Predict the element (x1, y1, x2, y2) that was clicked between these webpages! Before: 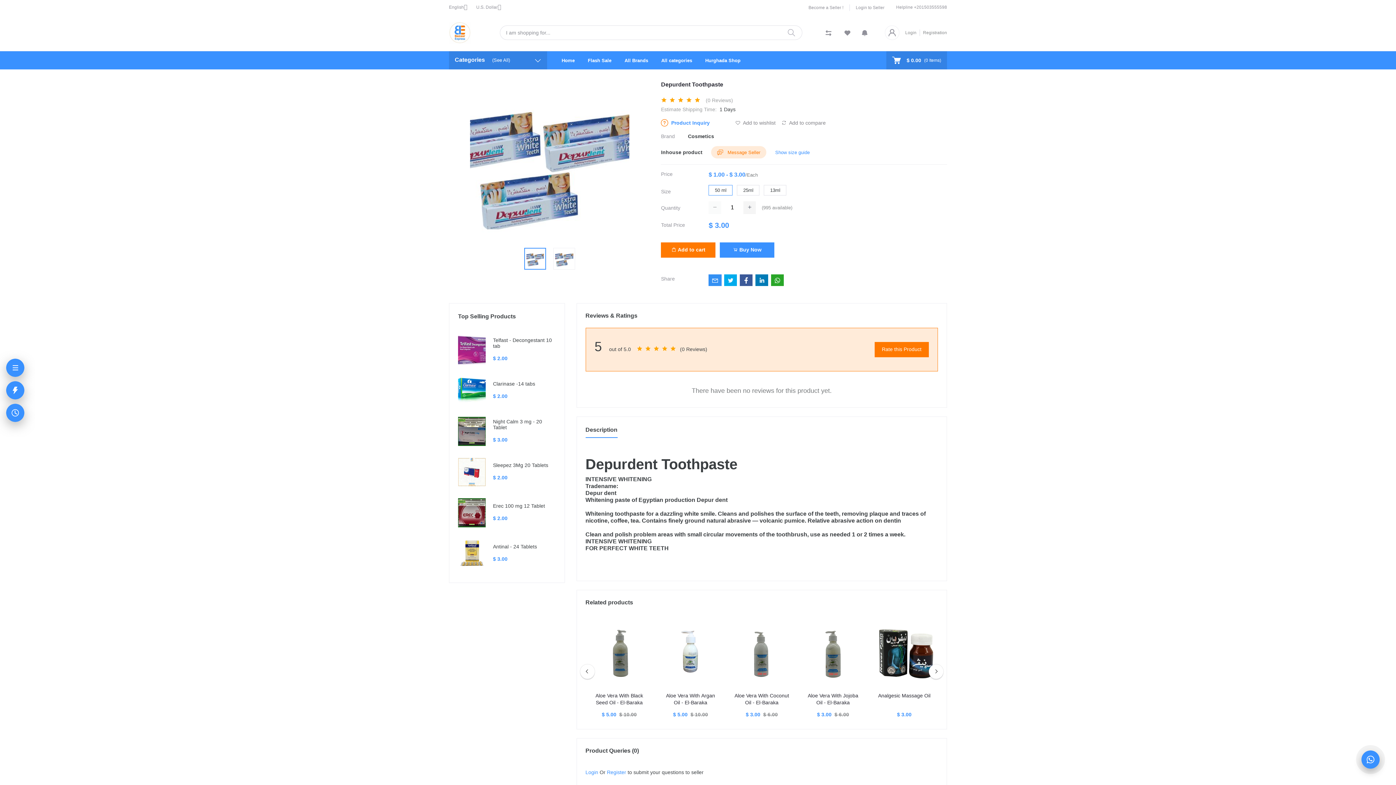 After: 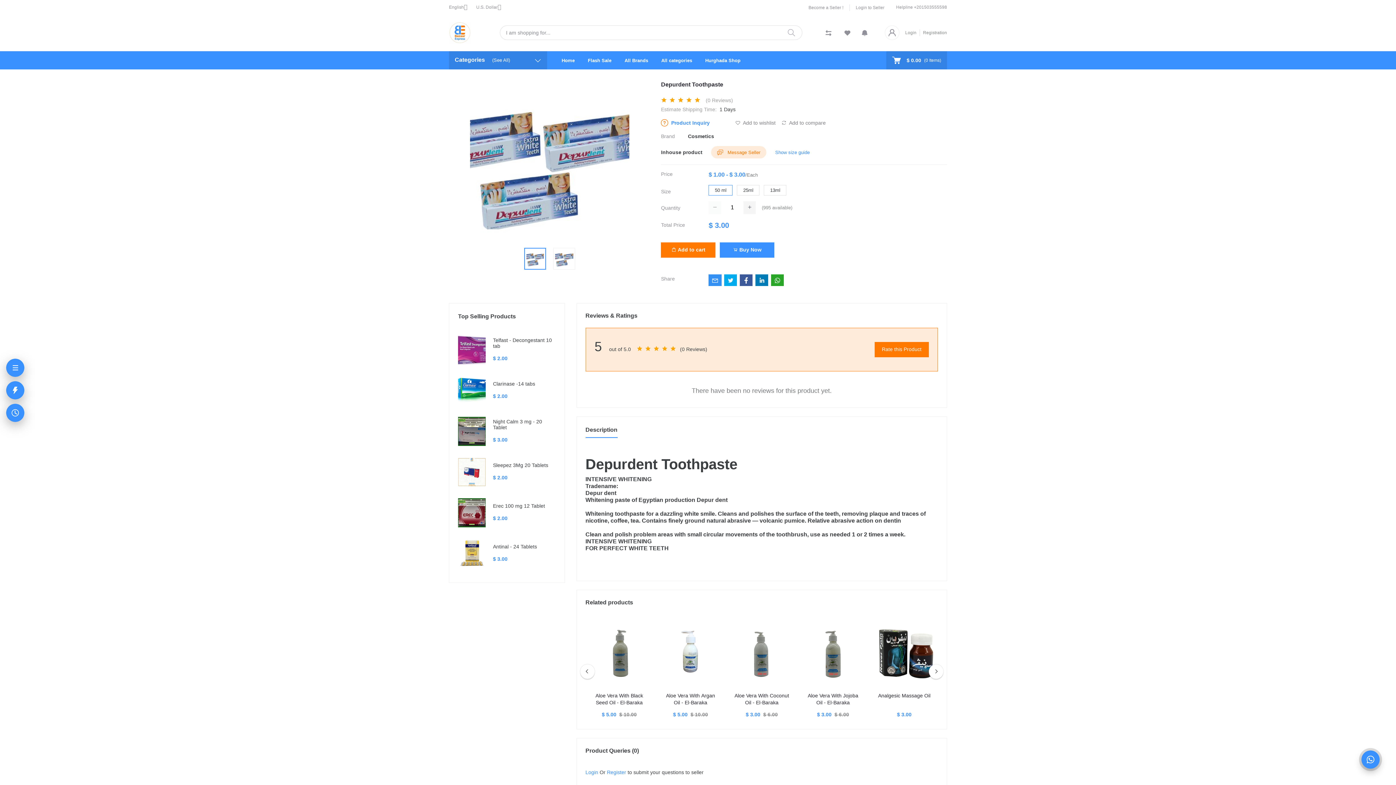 Action: bbox: (862, 29, 867, 36)